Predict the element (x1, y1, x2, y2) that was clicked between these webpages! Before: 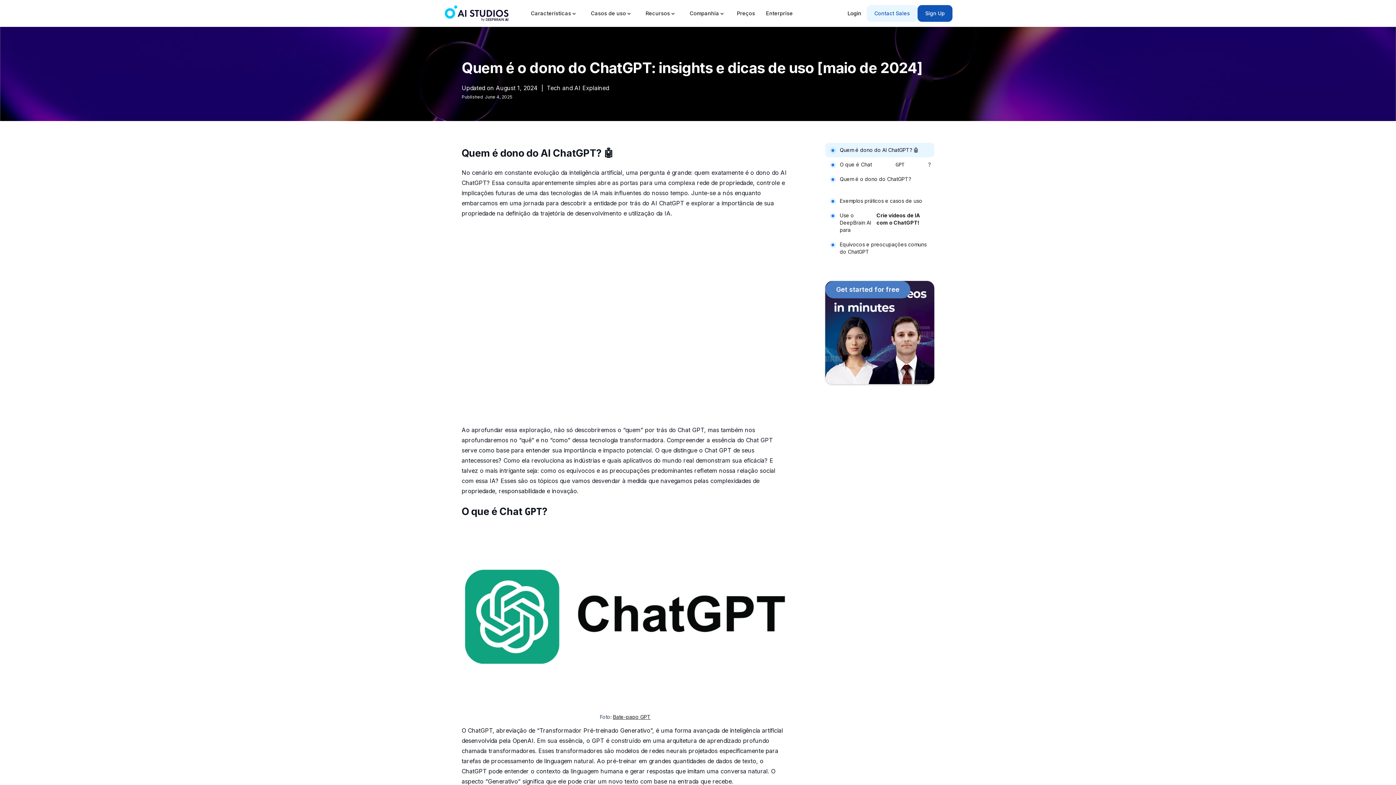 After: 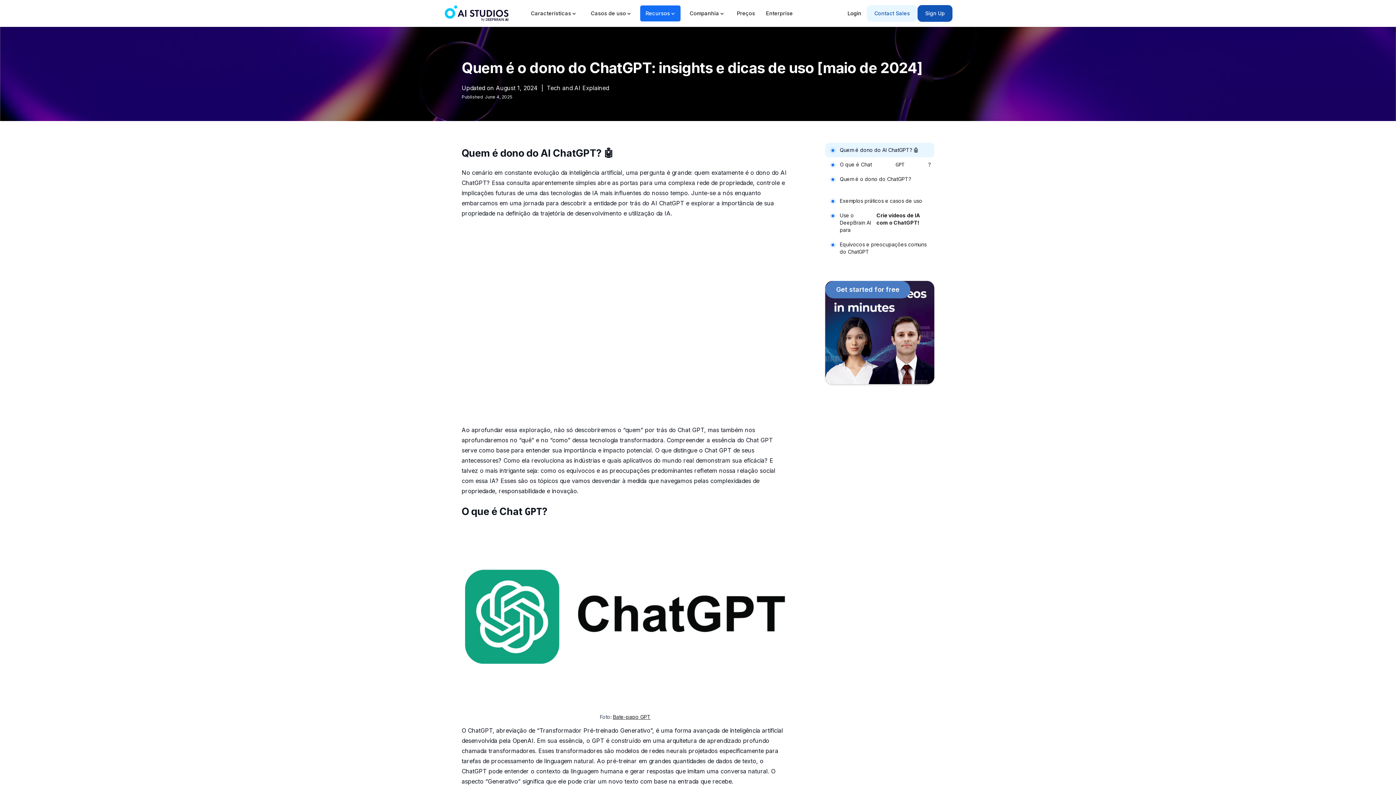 Action: label: Recursos bbox: (638, 0, 682, 26)